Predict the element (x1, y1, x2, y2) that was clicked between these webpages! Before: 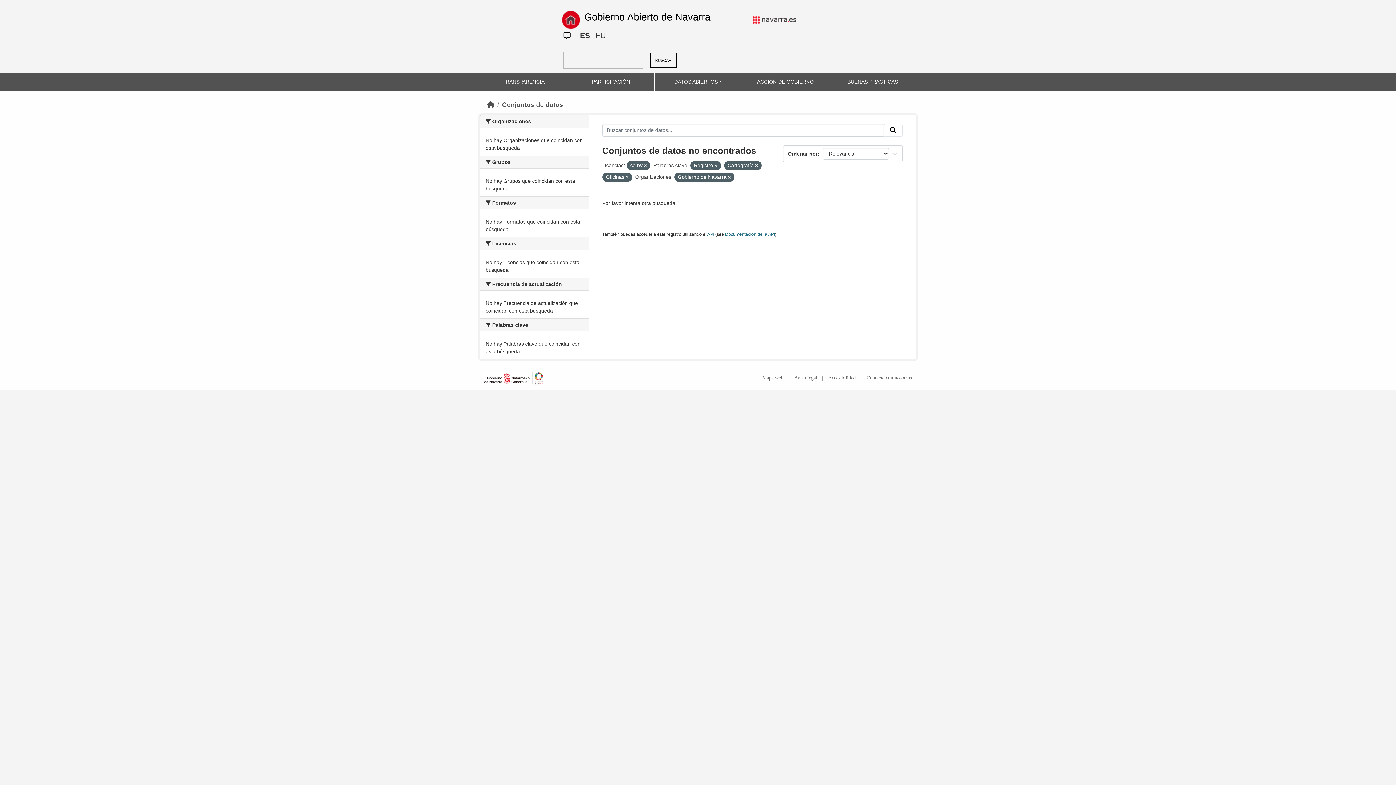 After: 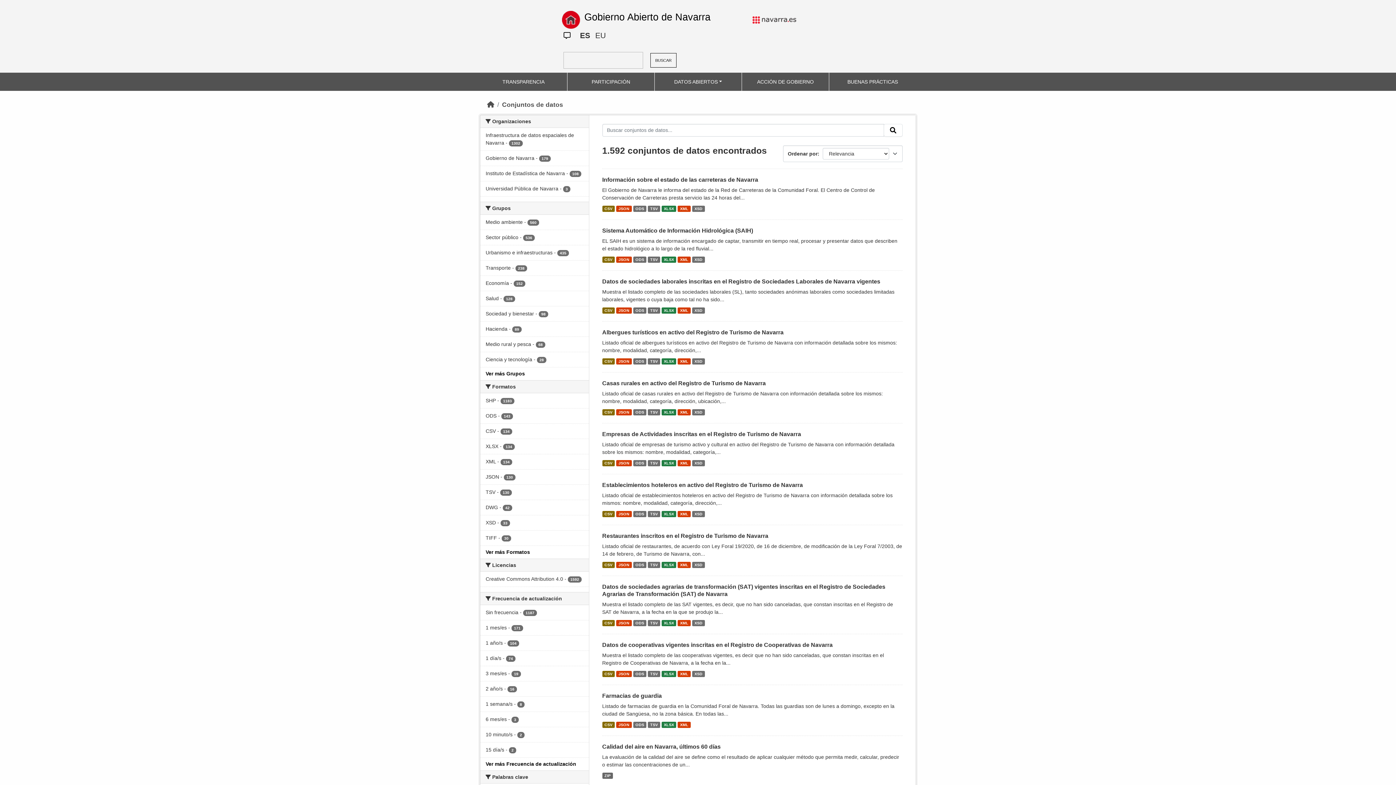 Action: bbox: (650, 53, 676, 67) label: BUSCAR